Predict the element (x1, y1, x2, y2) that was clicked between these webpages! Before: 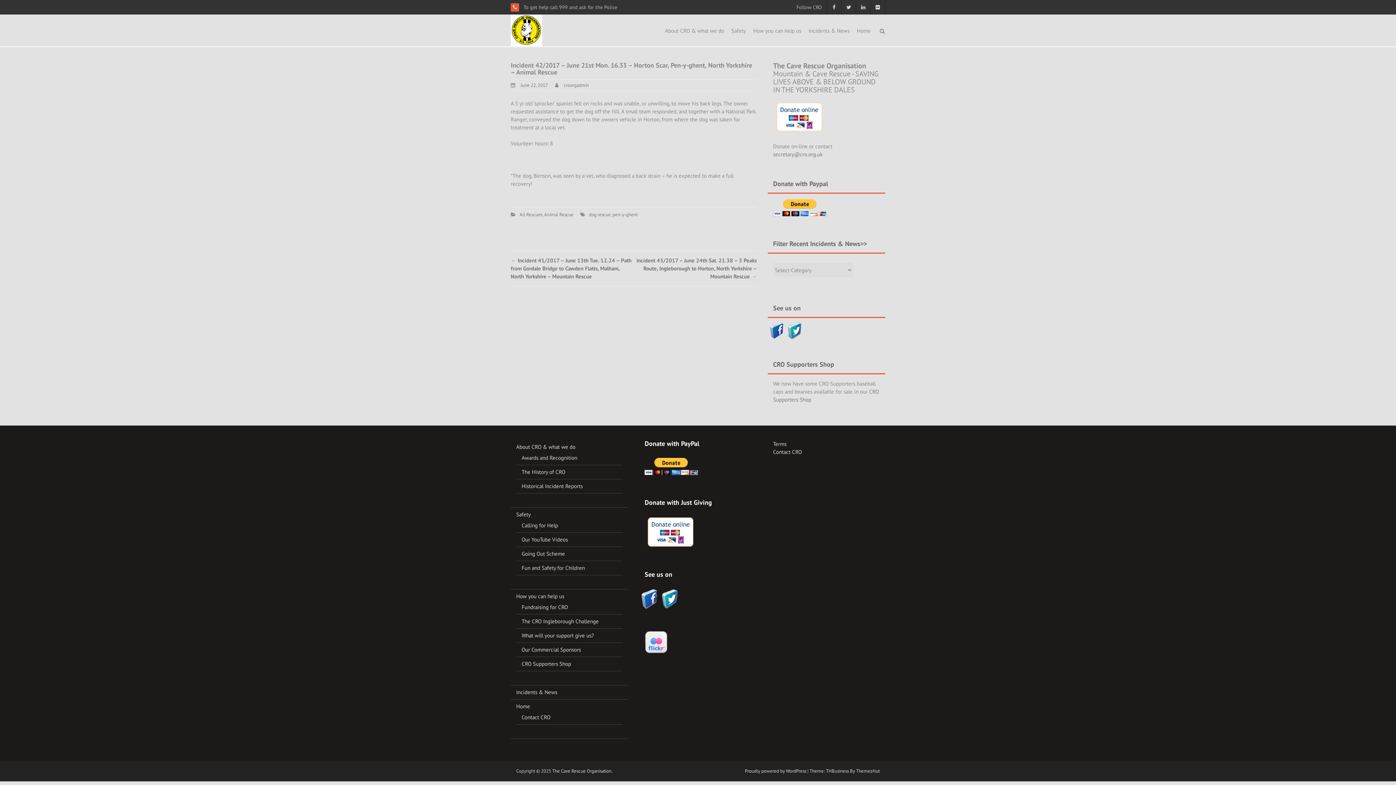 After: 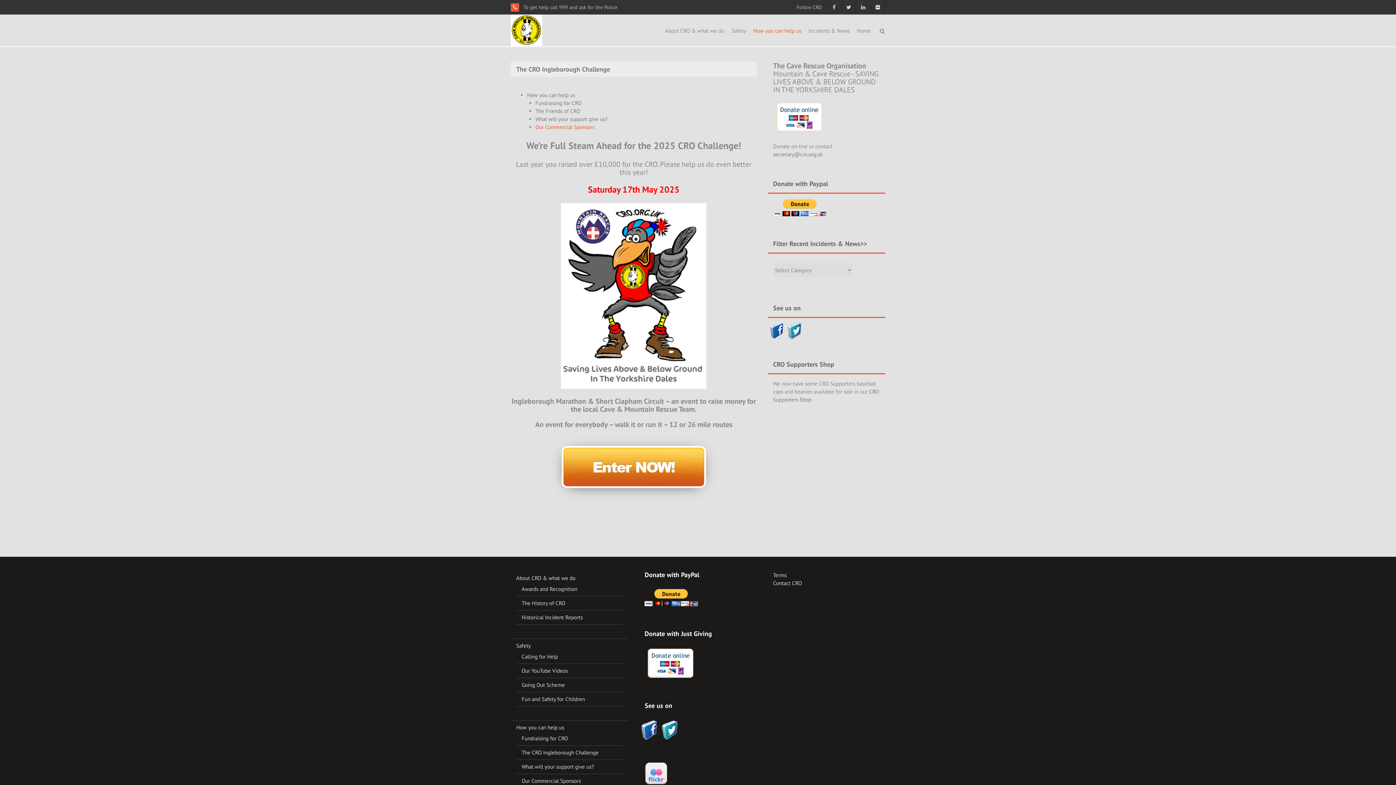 Action: label: The CRO Ingleborough Challenge bbox: (521, 618, 598, 625)